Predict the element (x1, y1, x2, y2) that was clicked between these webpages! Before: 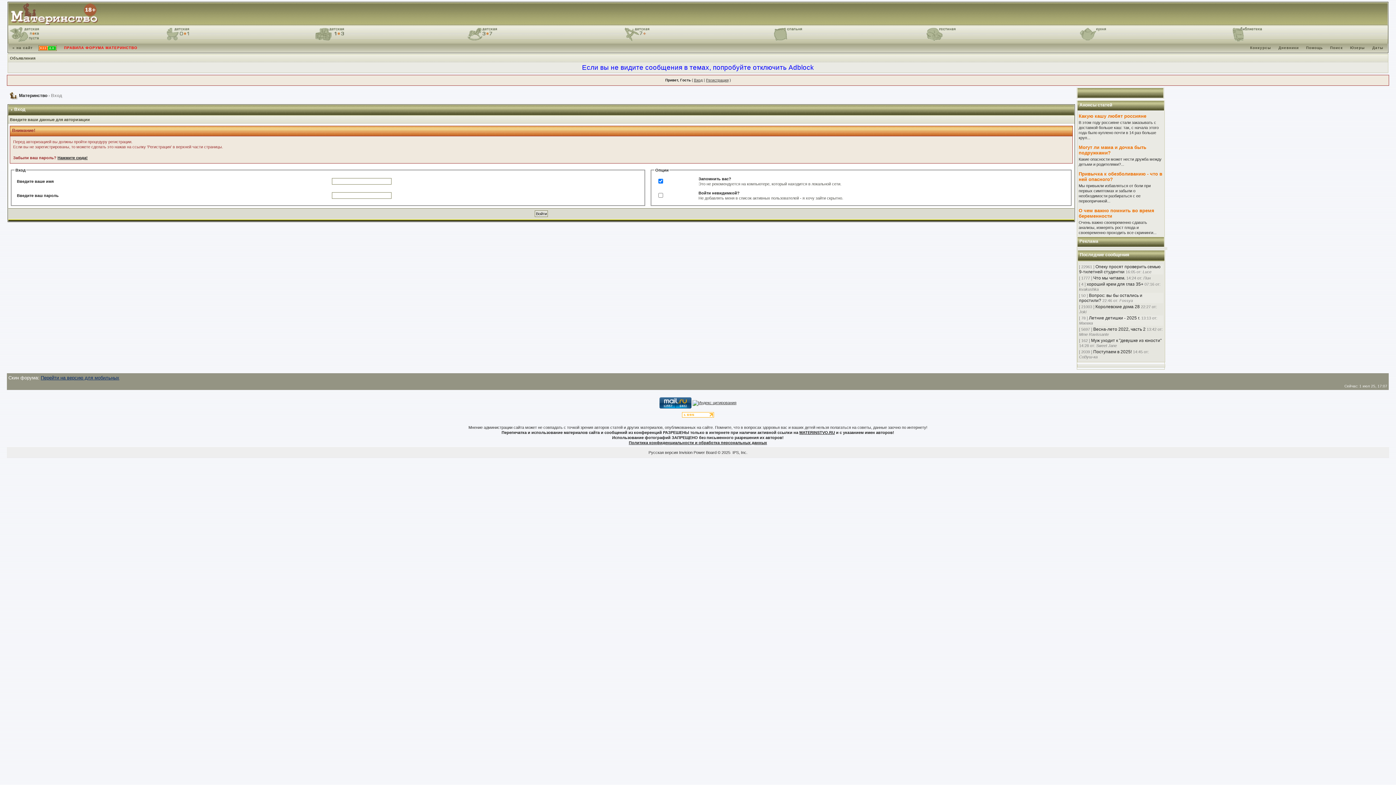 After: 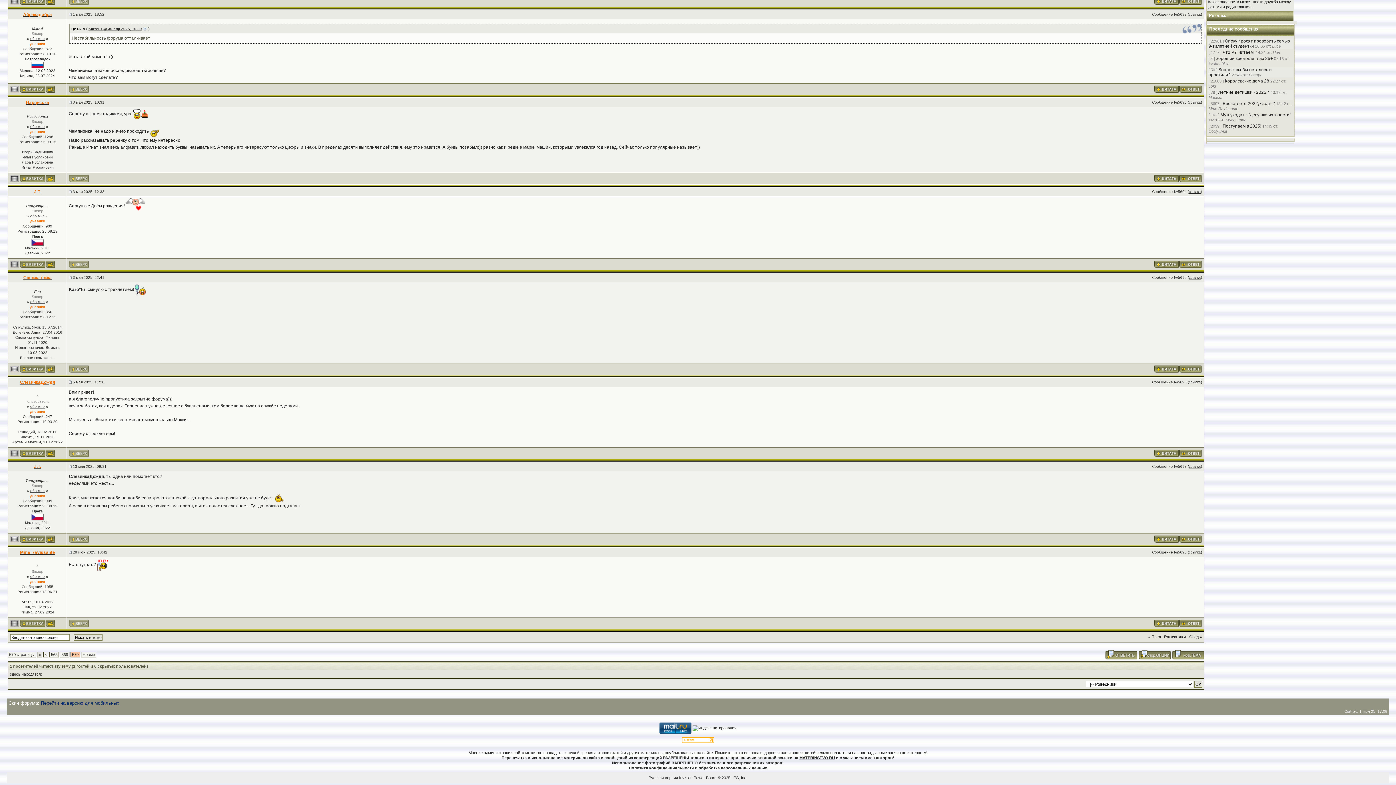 Action: label: Весна-лето 2022, часть 2 bbox: (1093, 326, 1145, 332)